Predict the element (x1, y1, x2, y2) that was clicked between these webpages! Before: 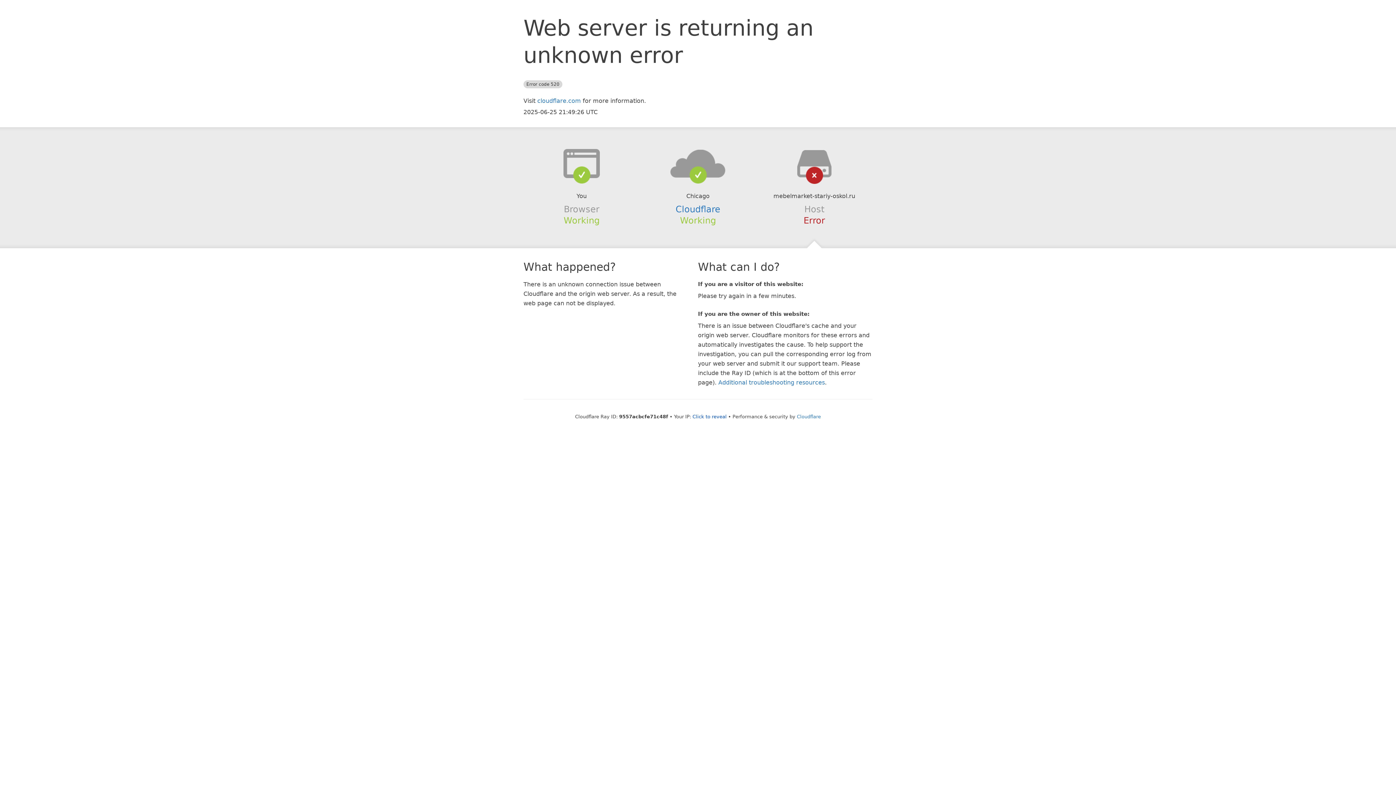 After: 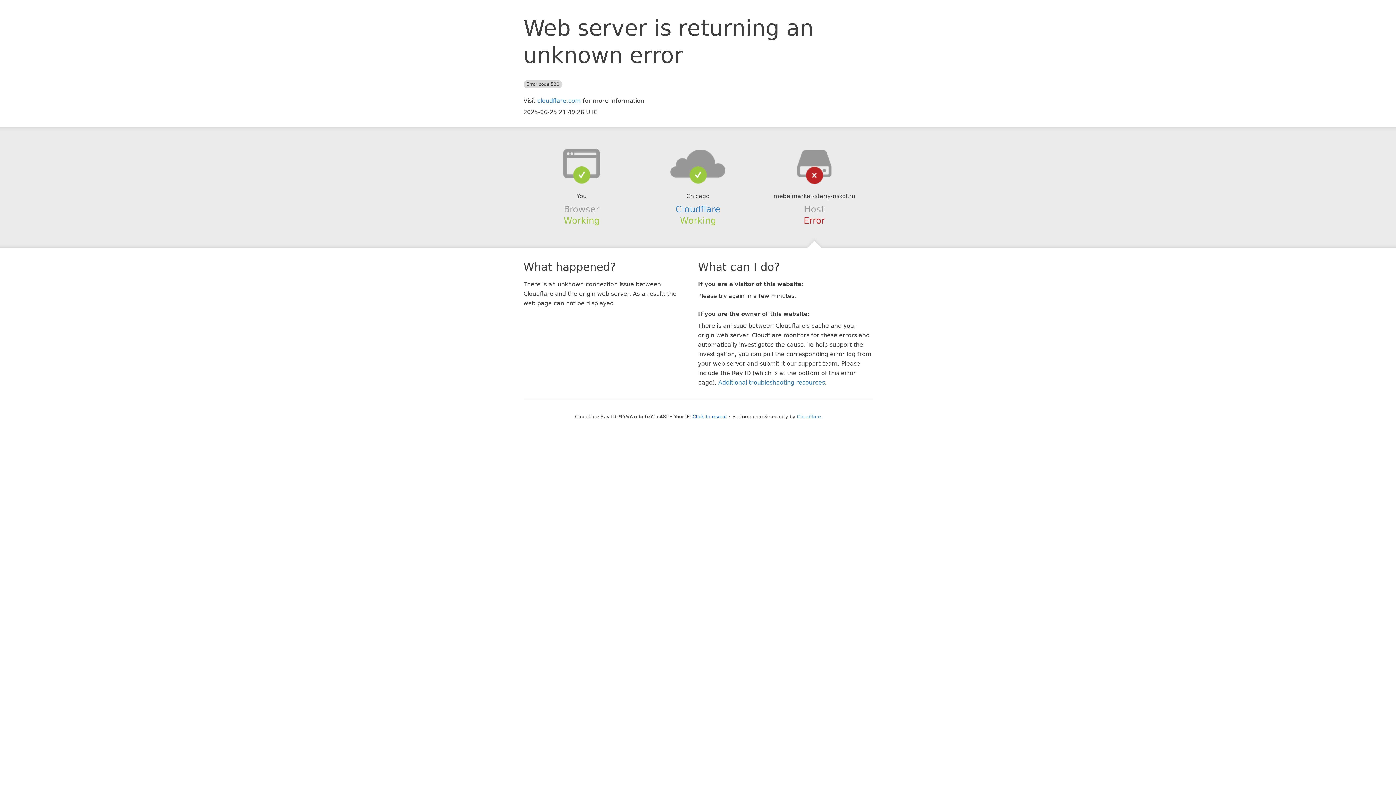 Action: bbox: (639, 148, 756, 178)